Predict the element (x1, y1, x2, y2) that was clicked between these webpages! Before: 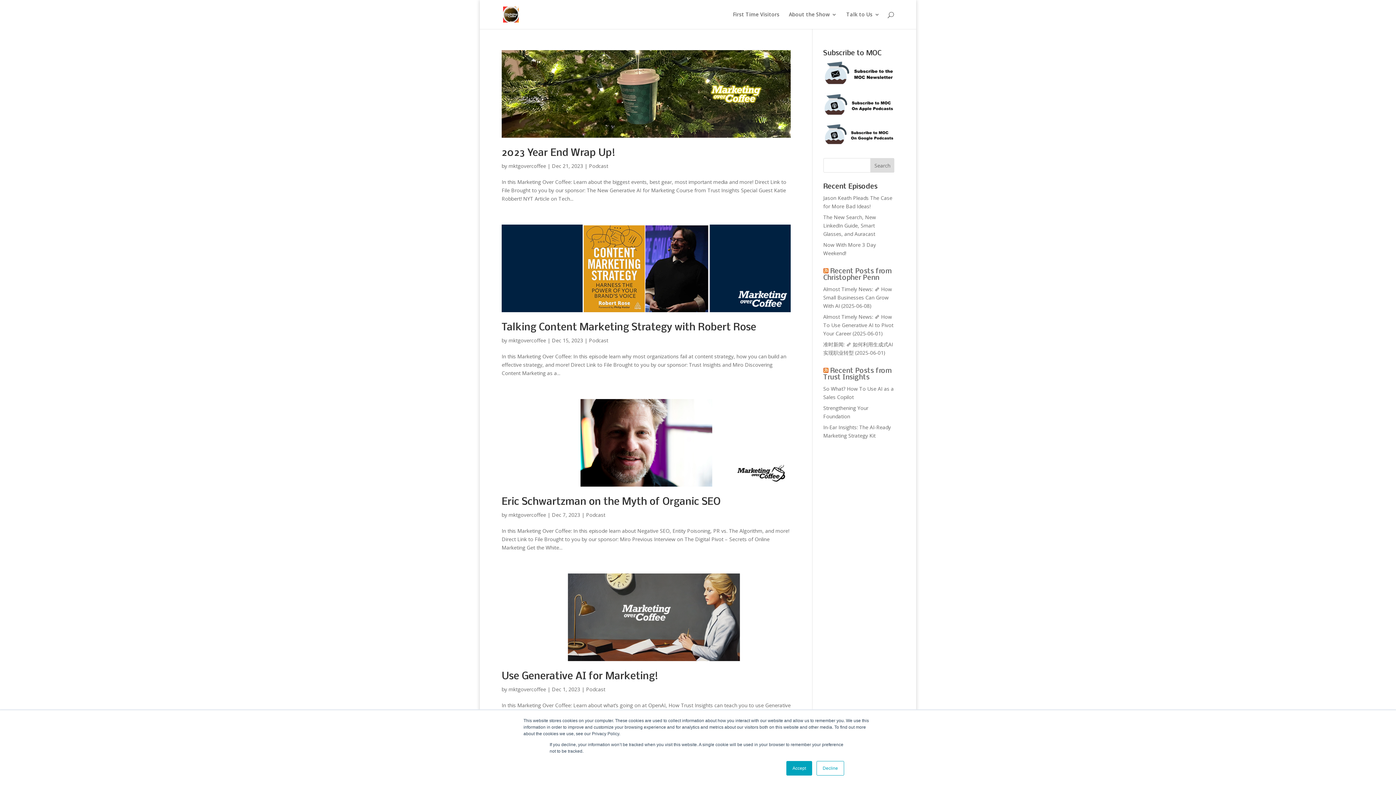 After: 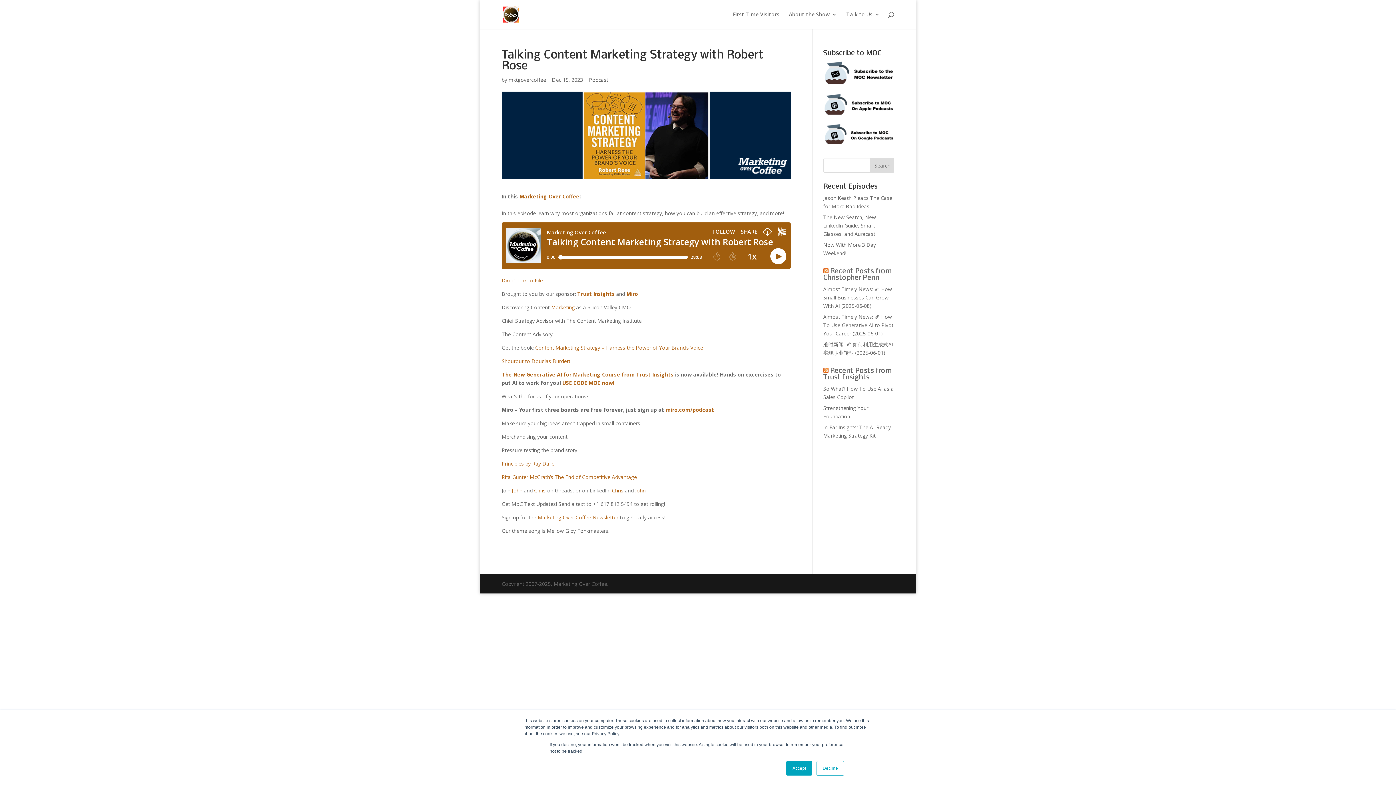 Action: bbox: (501, 322, 756, 333) label: Talking Content Marketing Strategy with Robert Rose